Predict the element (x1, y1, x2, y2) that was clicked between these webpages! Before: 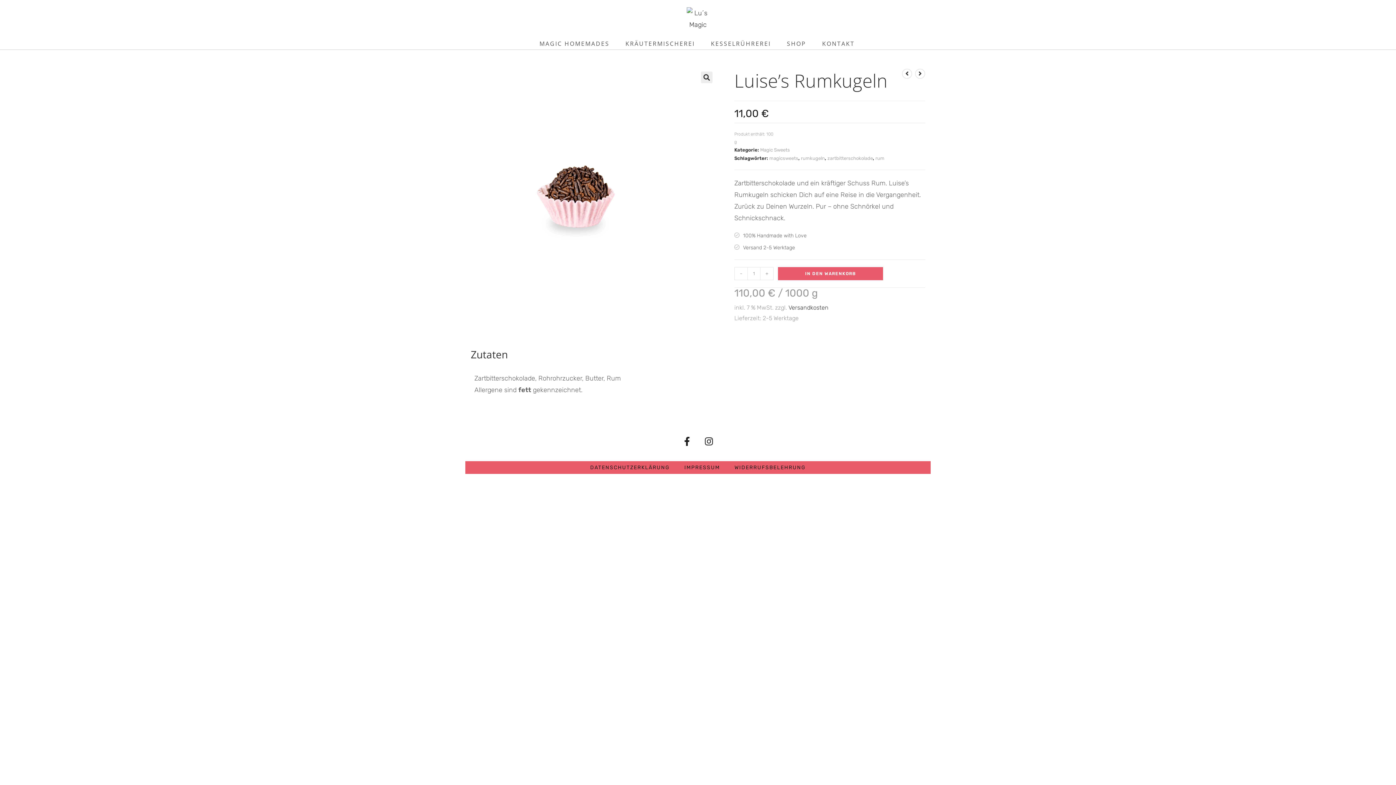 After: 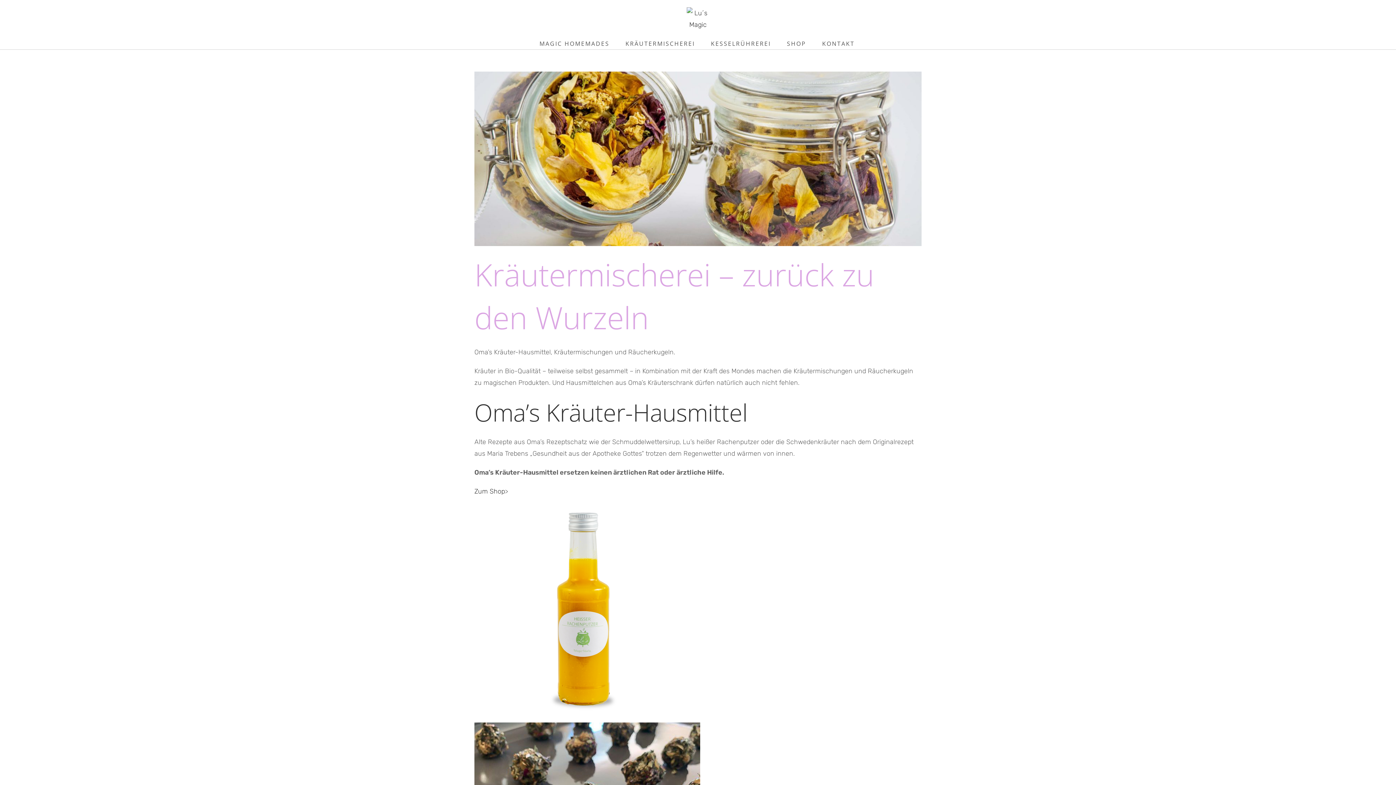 Action: label: KRÄUTERMISCHEREI bbox: (617, 38, 703, 49)